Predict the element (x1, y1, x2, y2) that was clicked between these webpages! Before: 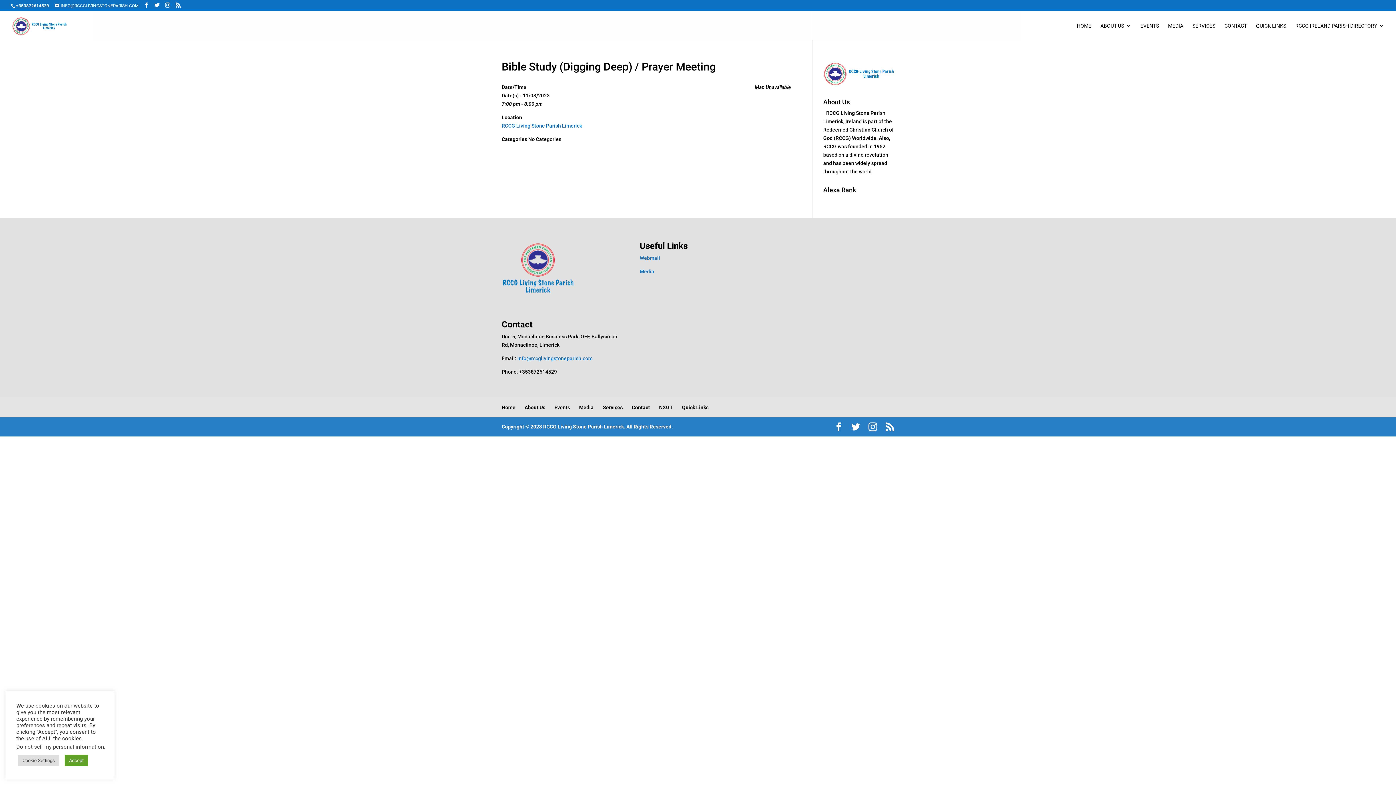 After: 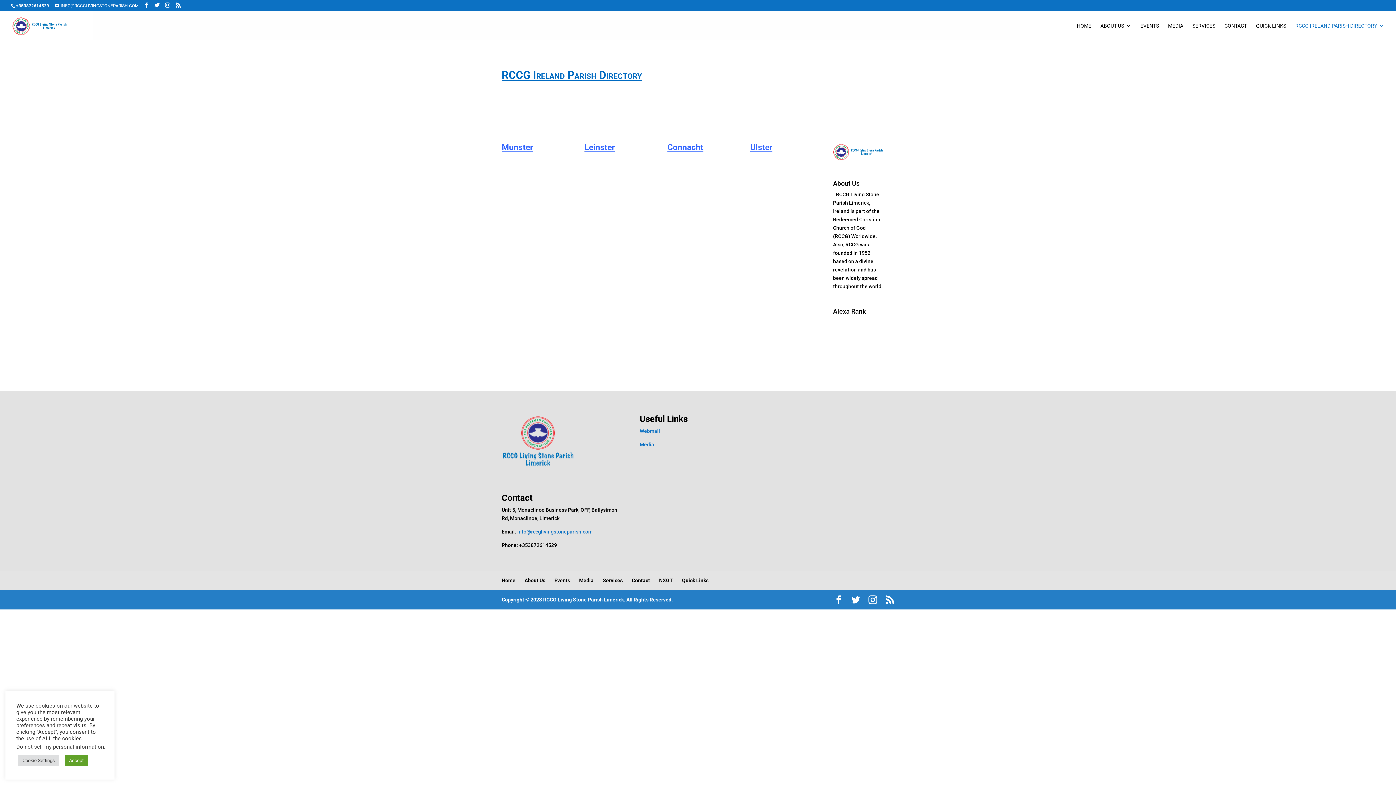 Action: label: RCCG IRELAND PARISH DIRECTORY bbox: (1295, 23, 1384, 40)